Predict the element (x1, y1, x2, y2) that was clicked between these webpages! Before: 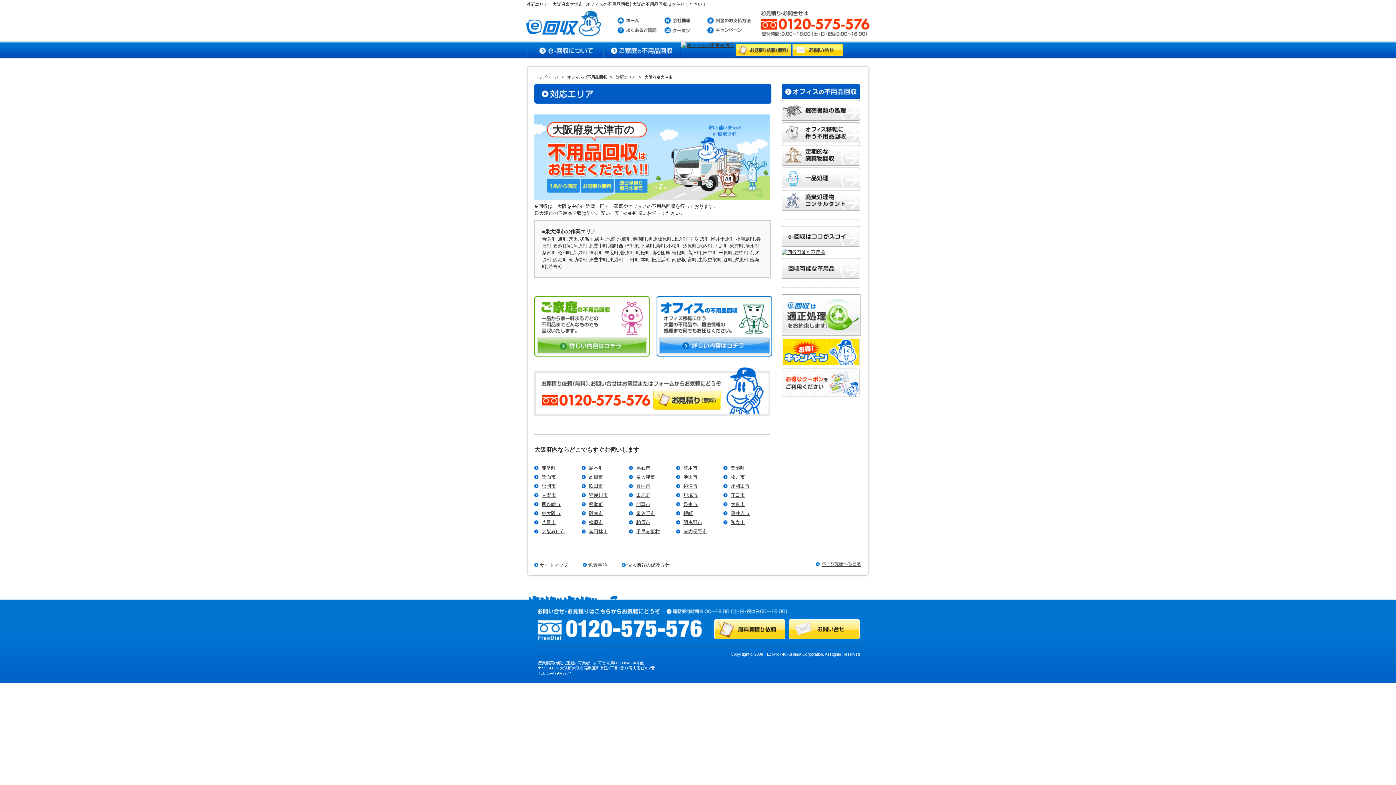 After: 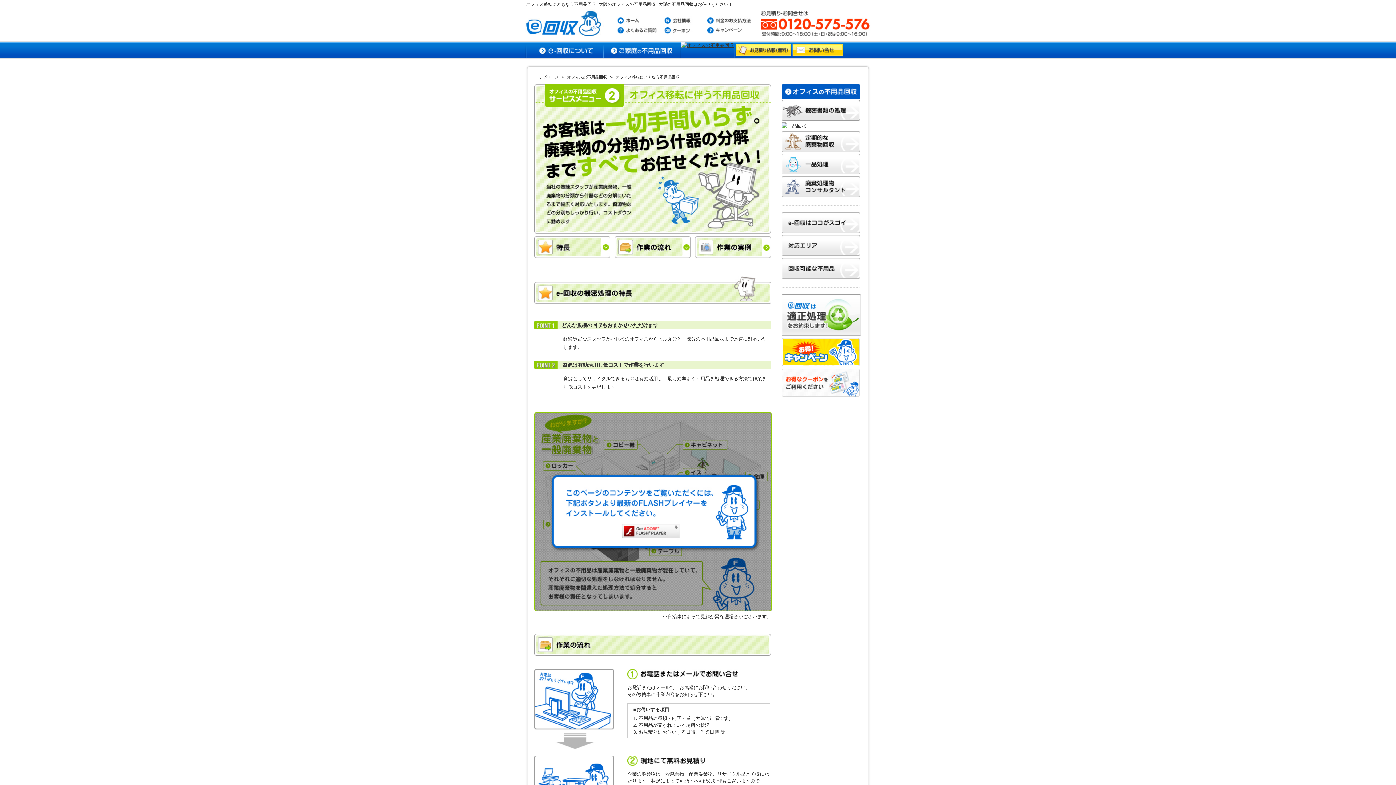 Action: bbox: (781, 137, 860, 142)